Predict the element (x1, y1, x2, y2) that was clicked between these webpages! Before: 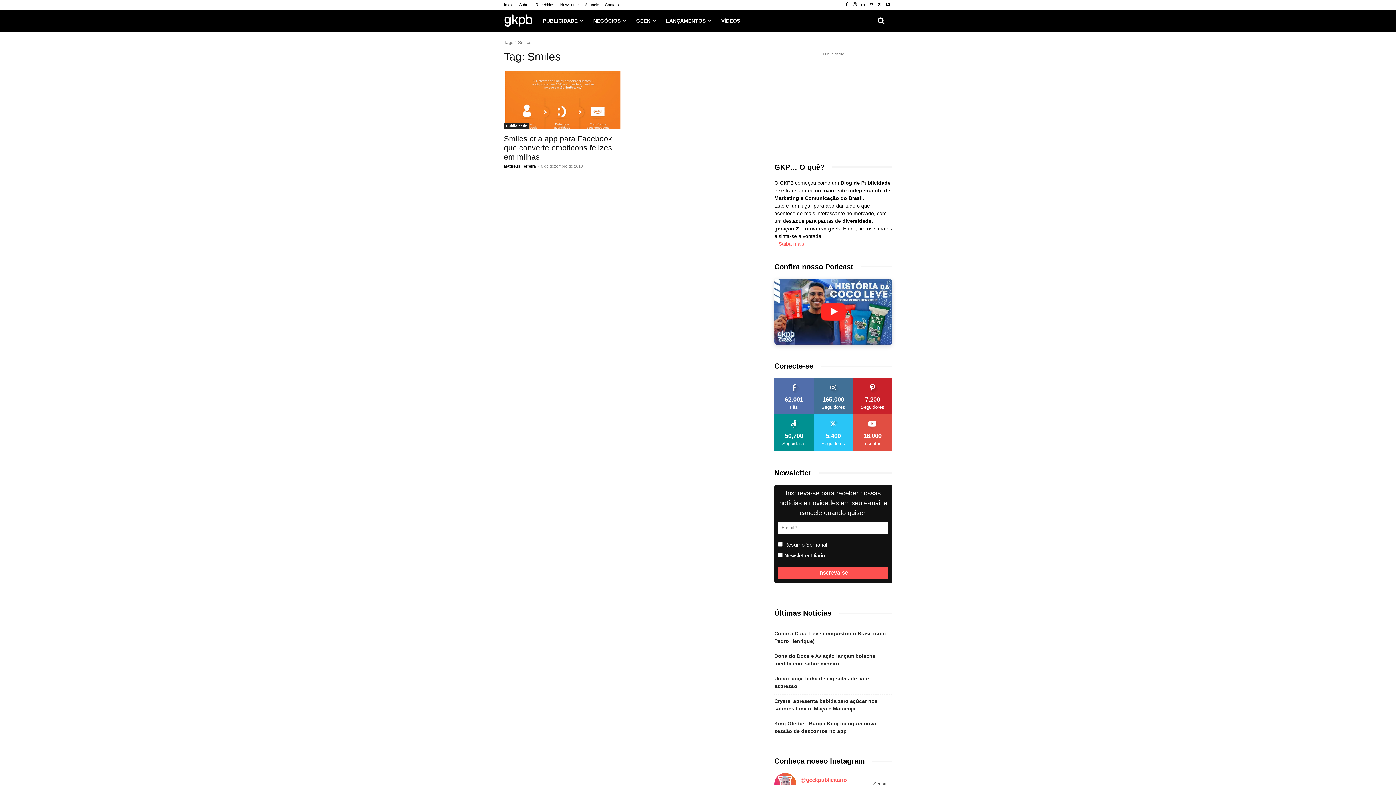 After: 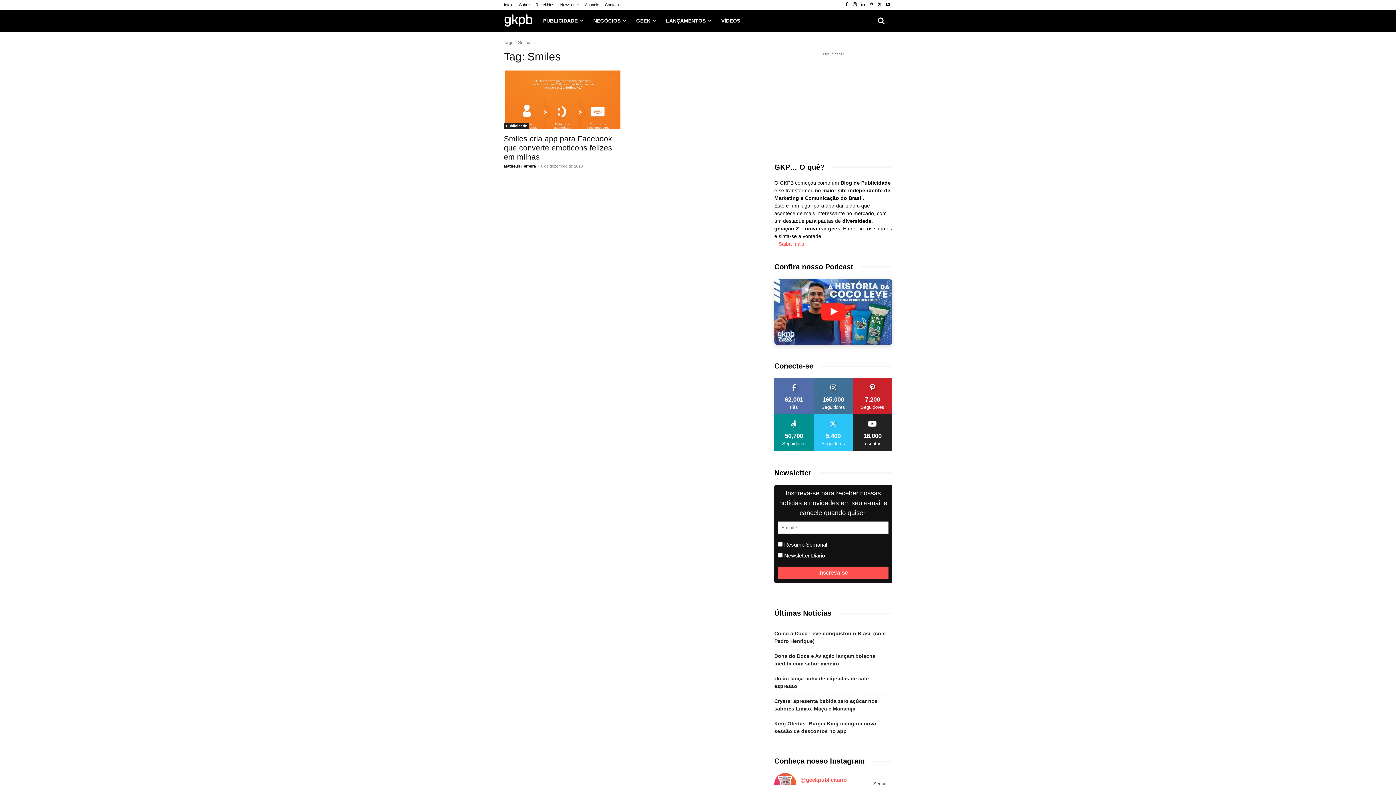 Action: label: INSCREVER bbox: (861, 414, 884, 419)